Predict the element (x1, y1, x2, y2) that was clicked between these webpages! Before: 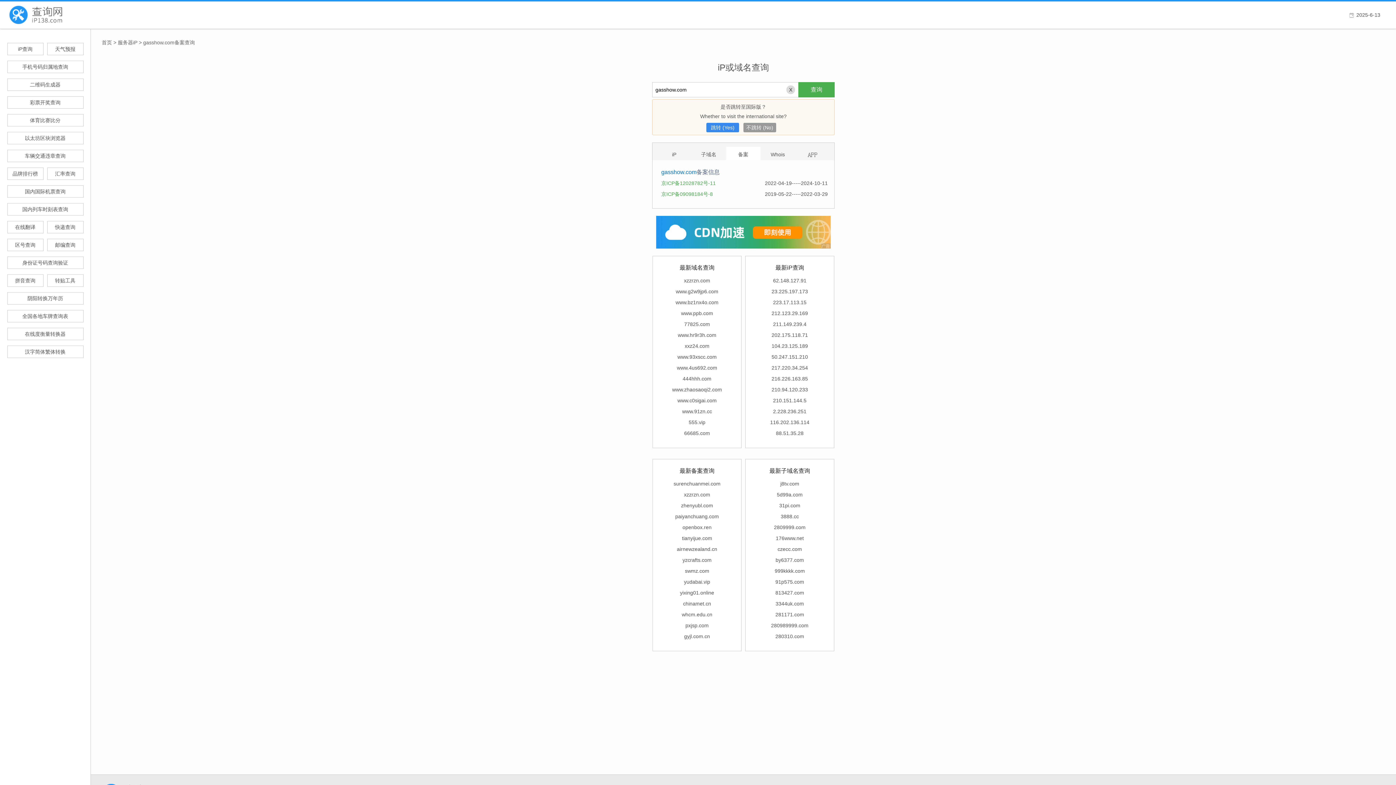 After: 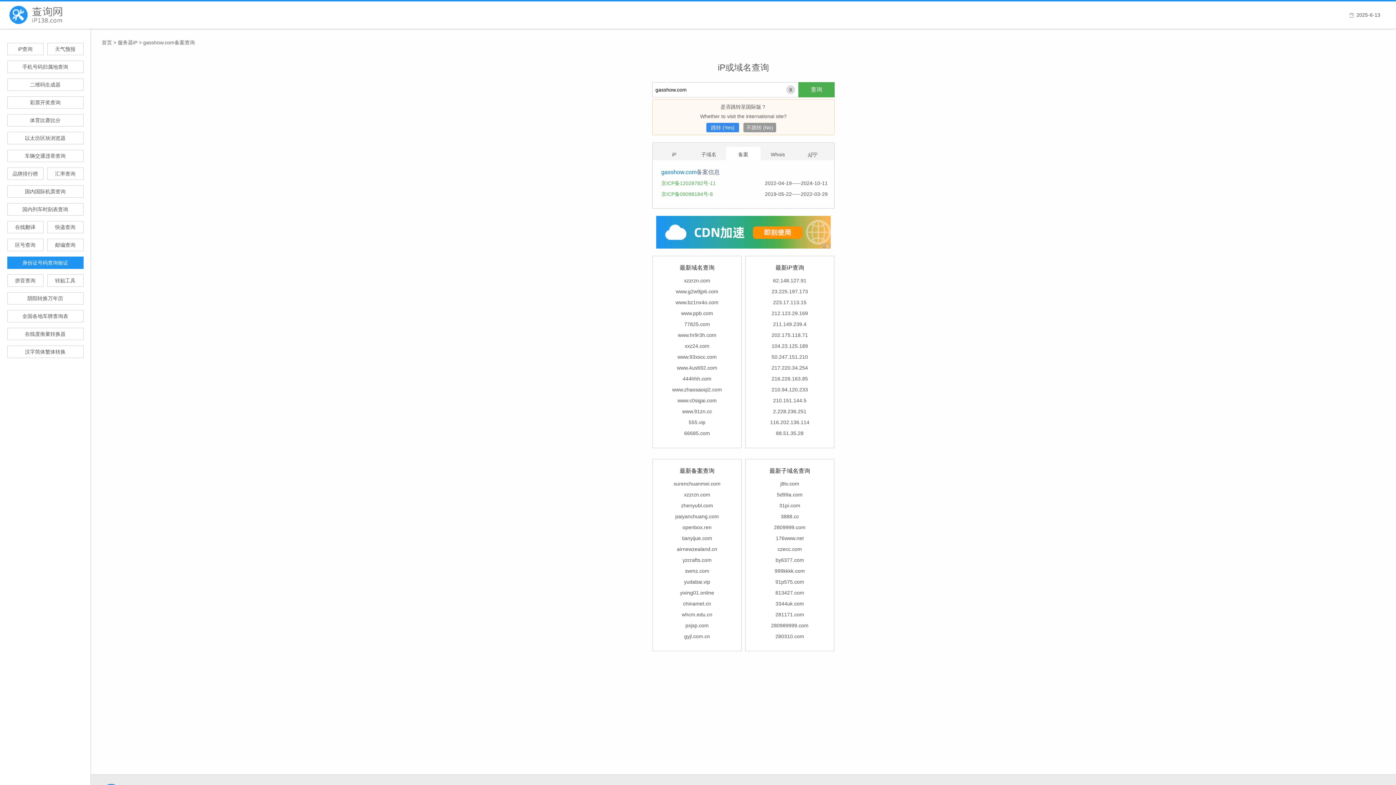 Action: bbox: (7, 256, 83, 269) label: 身份证号码查询验证